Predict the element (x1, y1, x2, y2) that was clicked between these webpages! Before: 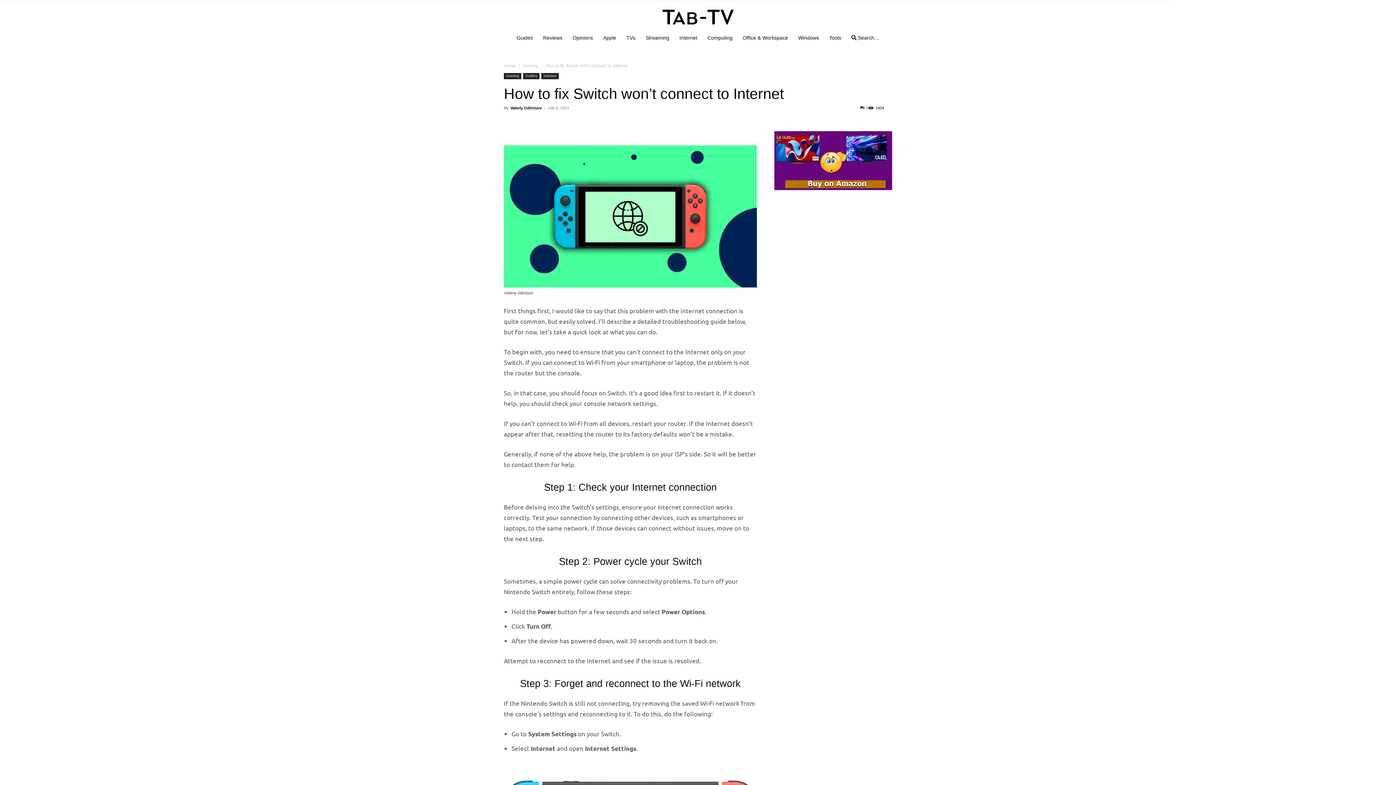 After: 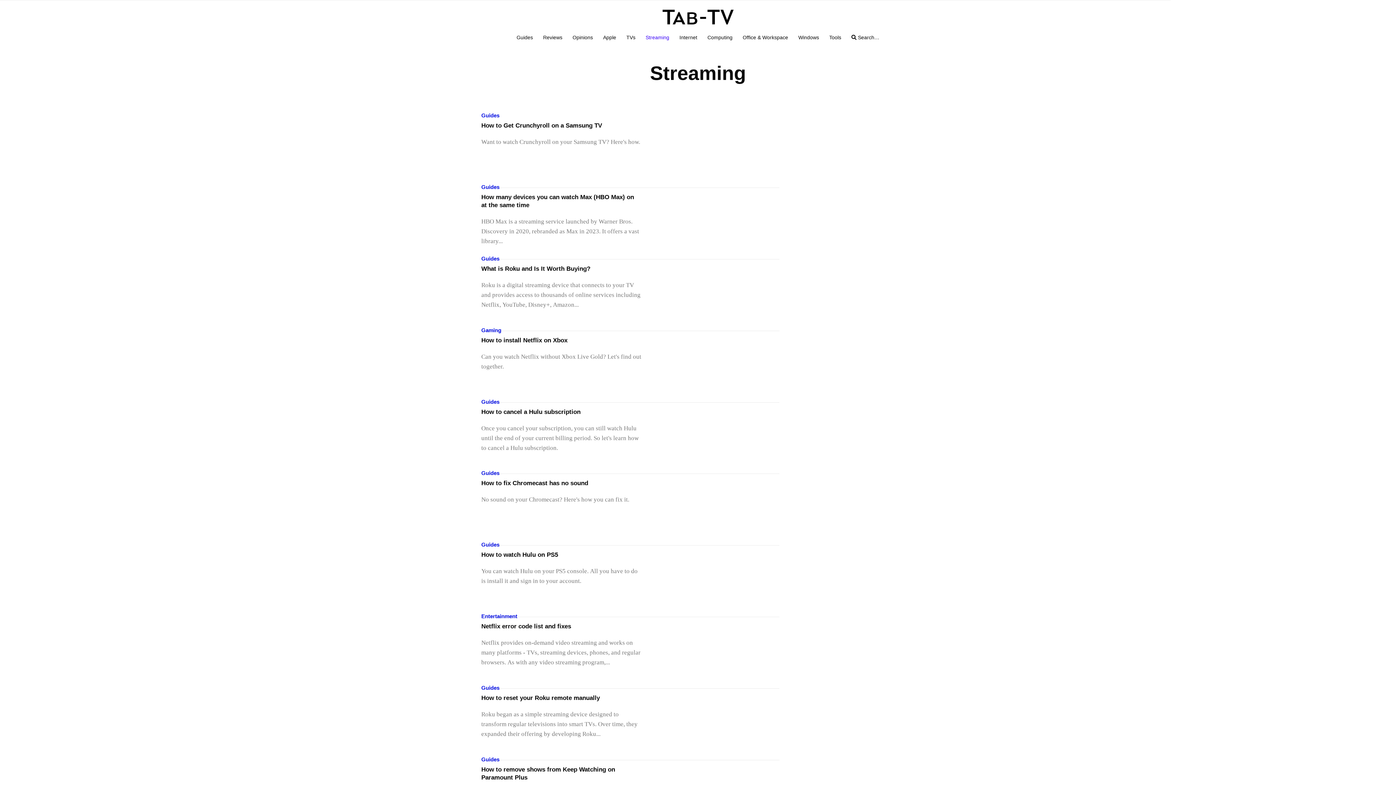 Action: bbox: (640, 35, 674, 40) label: Streaming